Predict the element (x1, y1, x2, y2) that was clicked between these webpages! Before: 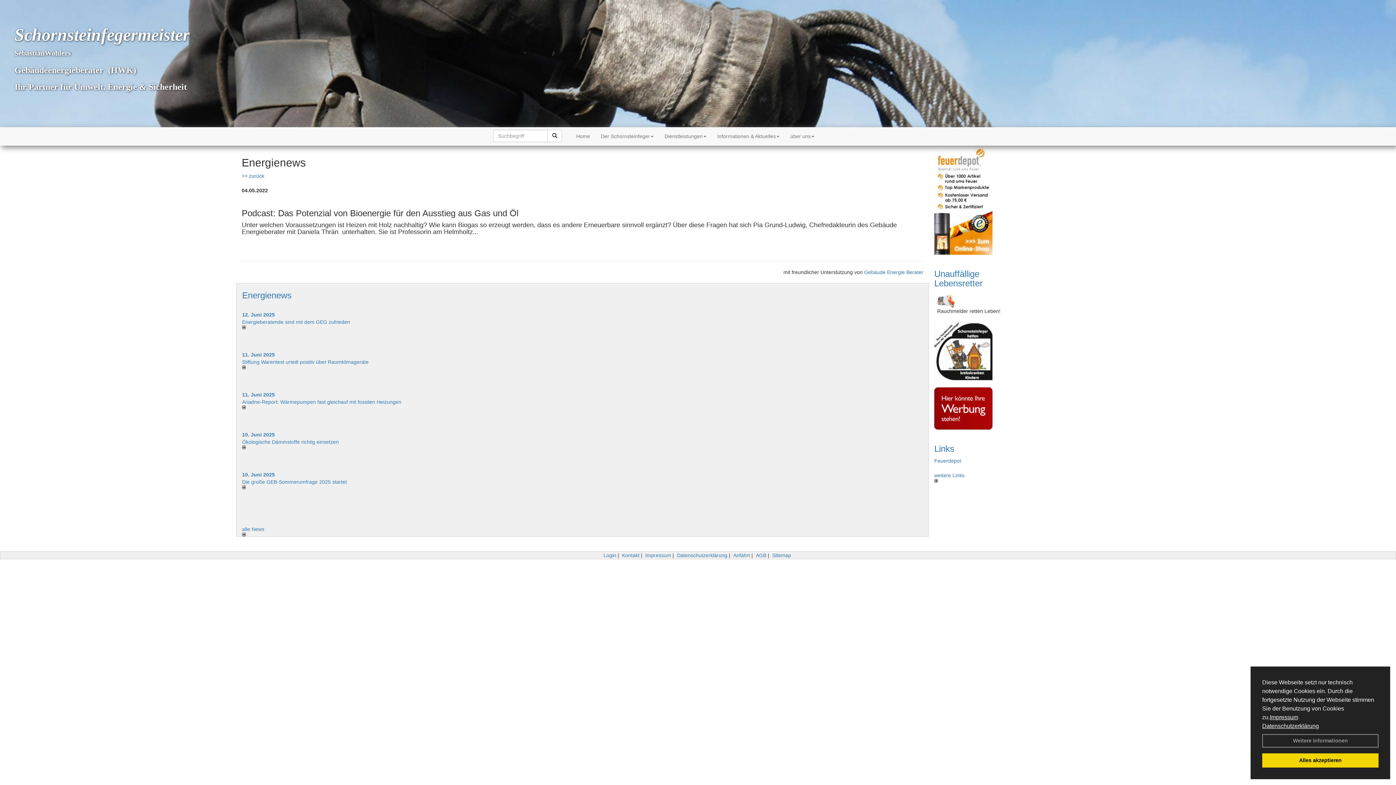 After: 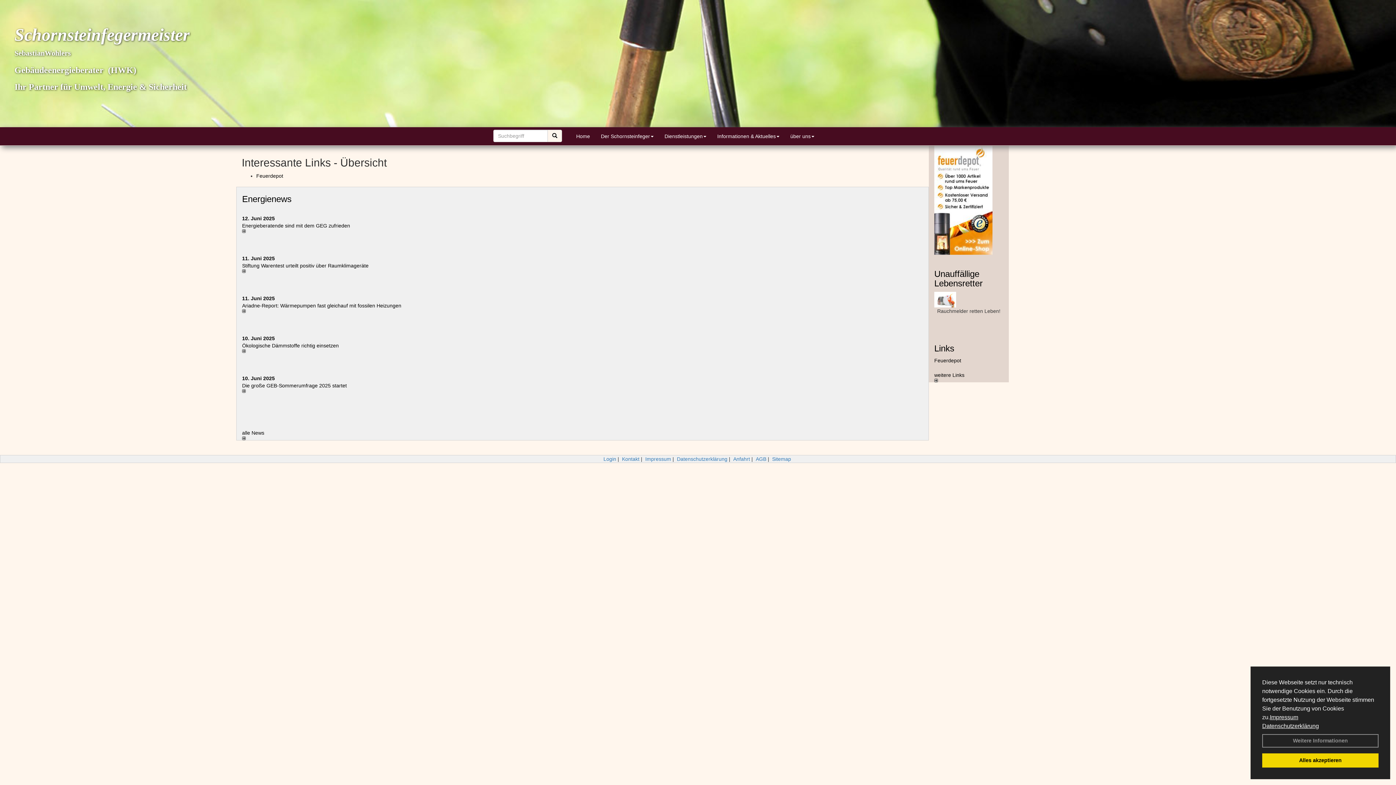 Action: bbox: (934, 444, 954, 453) label: Links